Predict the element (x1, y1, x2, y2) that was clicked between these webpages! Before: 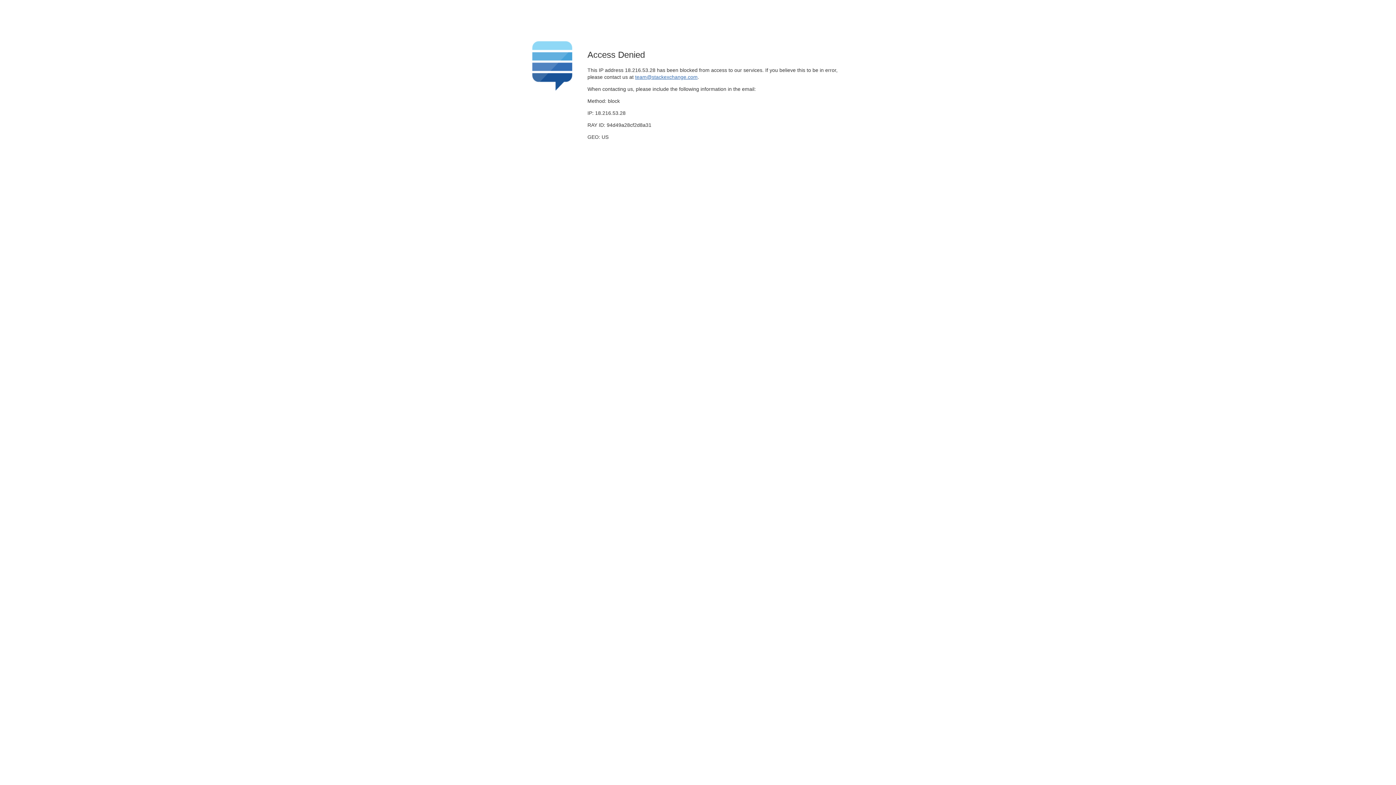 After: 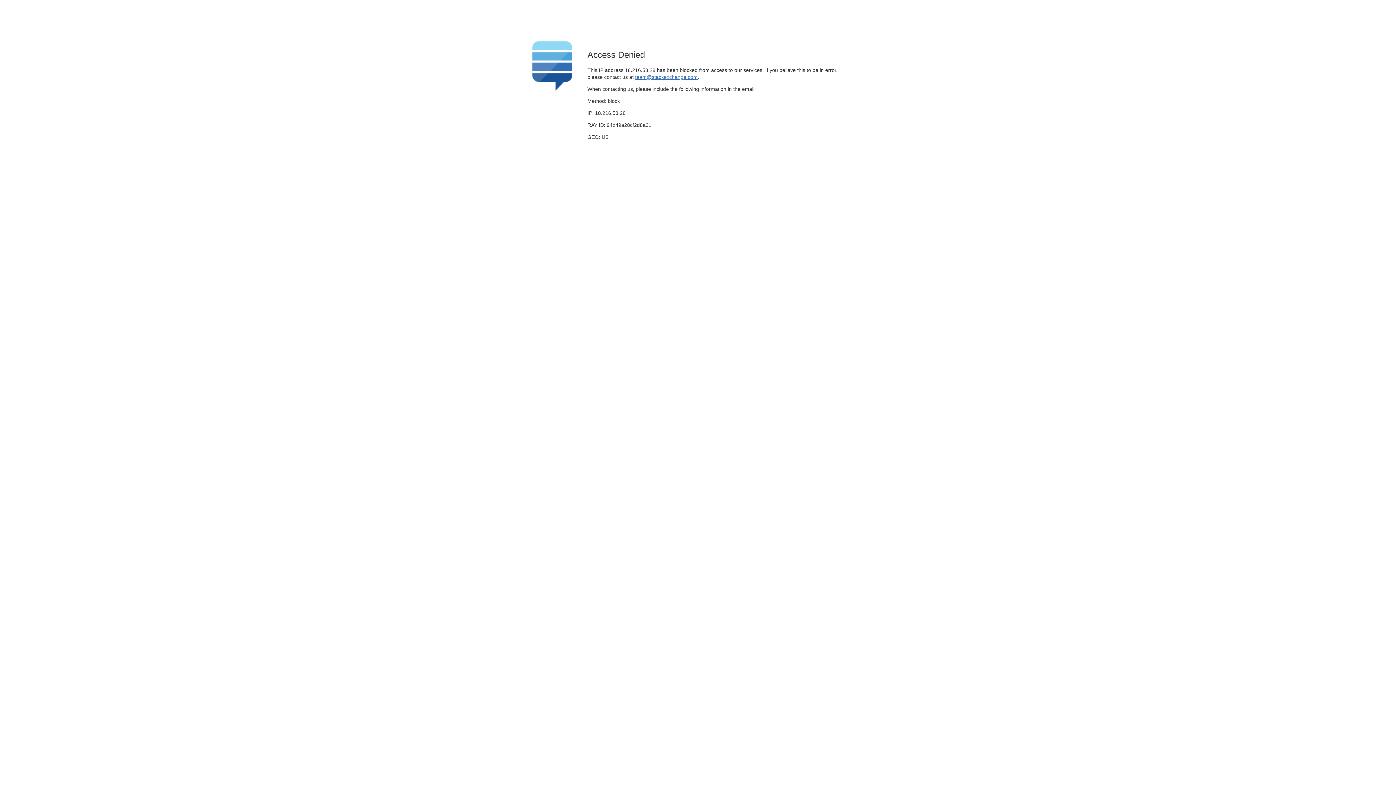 Action: bbox: (635, 74, 697, 79) label: team@stackexchange.com